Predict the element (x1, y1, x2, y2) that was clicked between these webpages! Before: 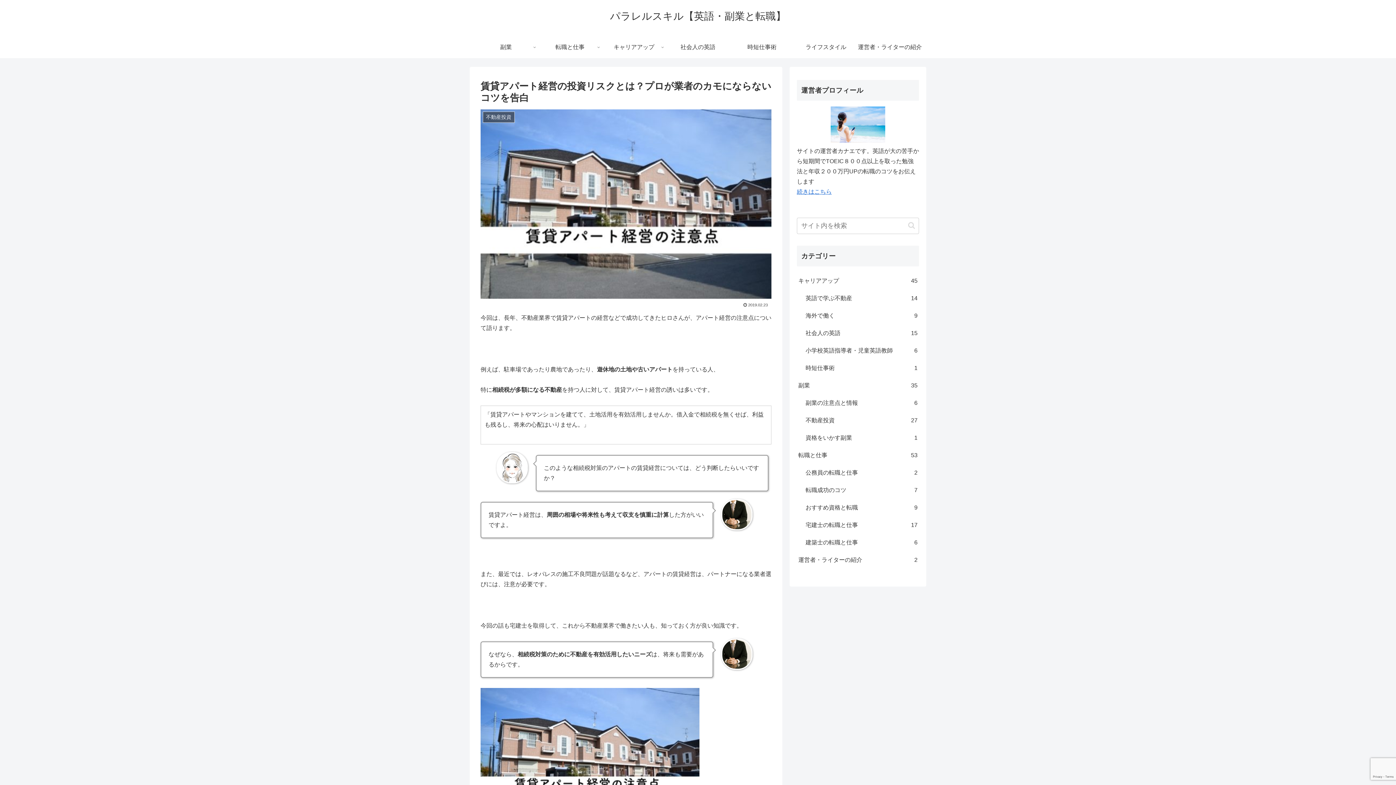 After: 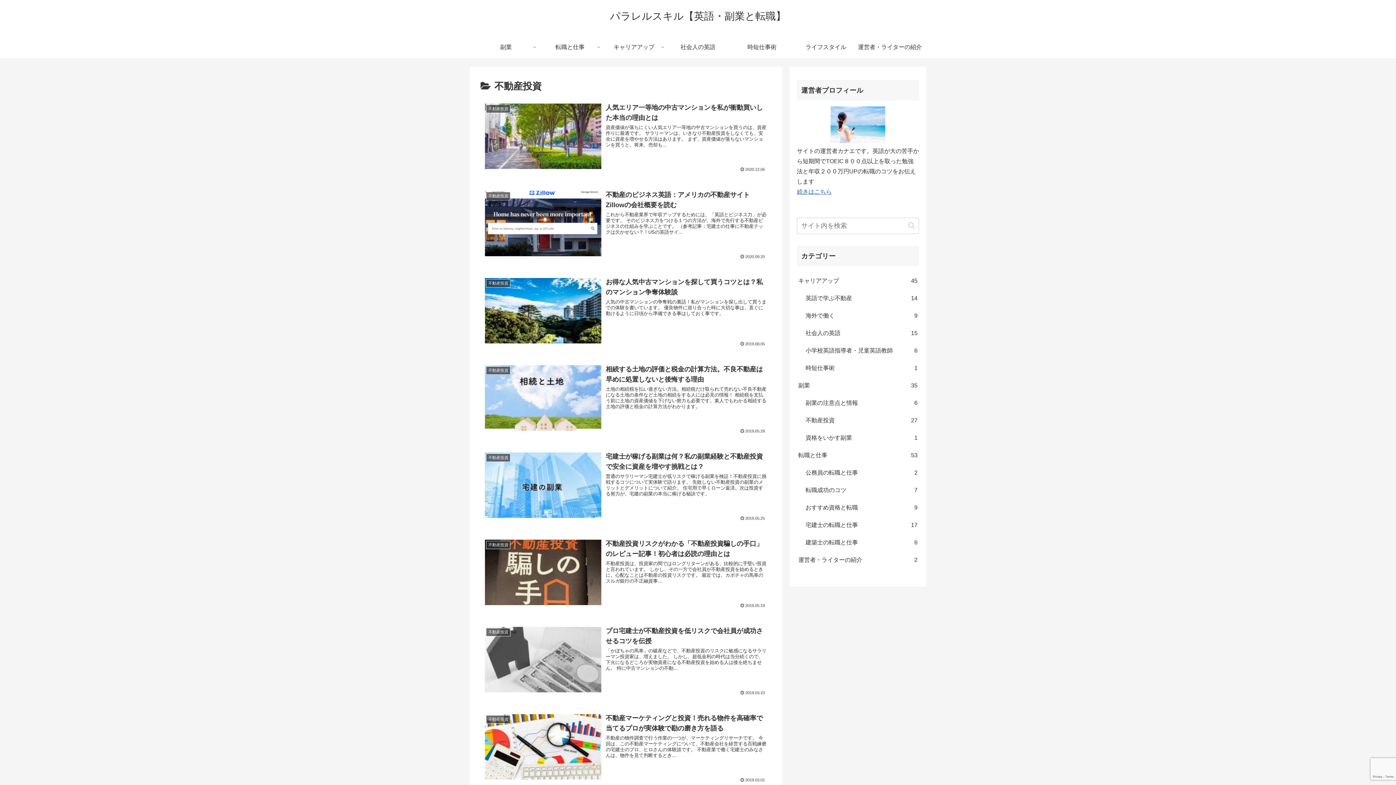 Action: label: 不動産投資
27 bbox: (804, 411, 919, 429)